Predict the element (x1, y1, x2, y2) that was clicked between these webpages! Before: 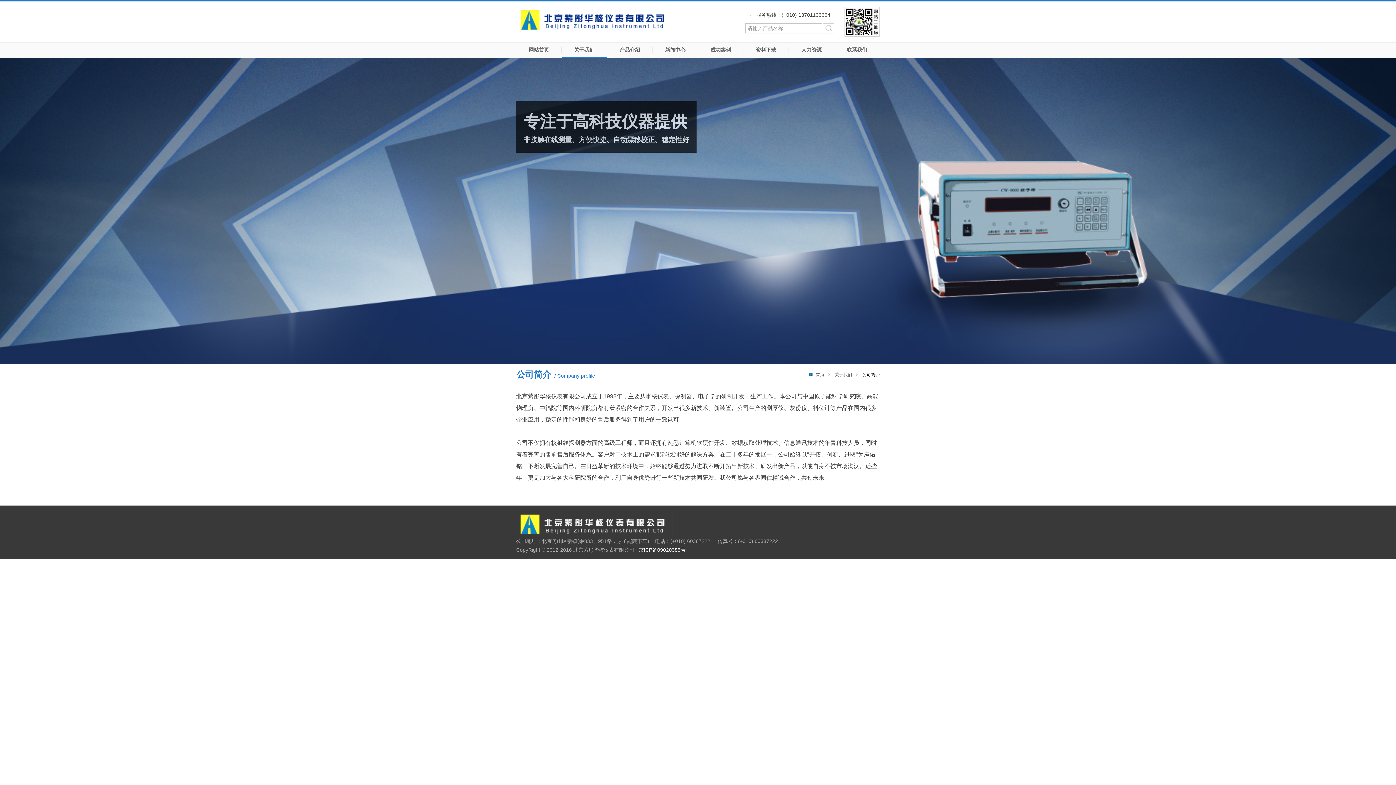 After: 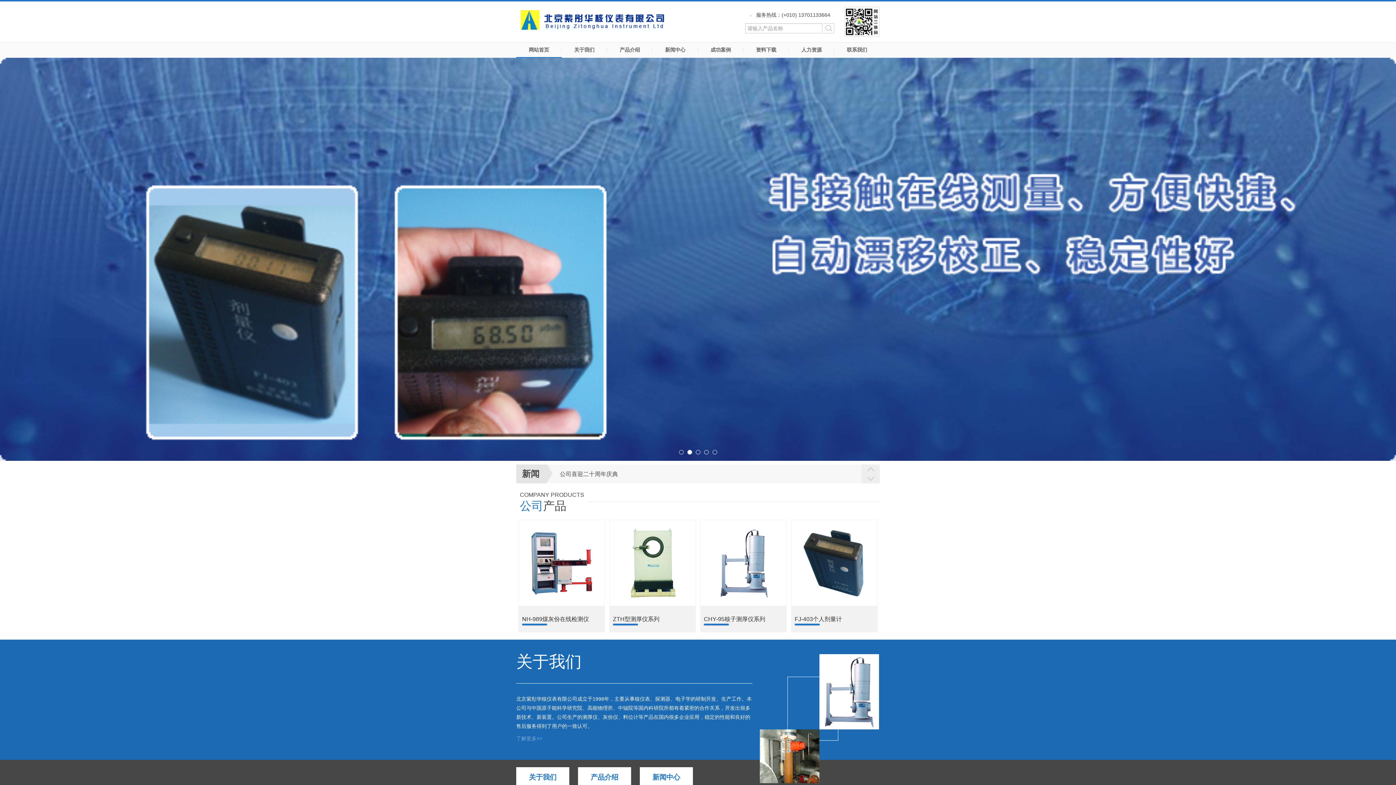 Action: bbox: (816, 372, 830, 377) label: 首页